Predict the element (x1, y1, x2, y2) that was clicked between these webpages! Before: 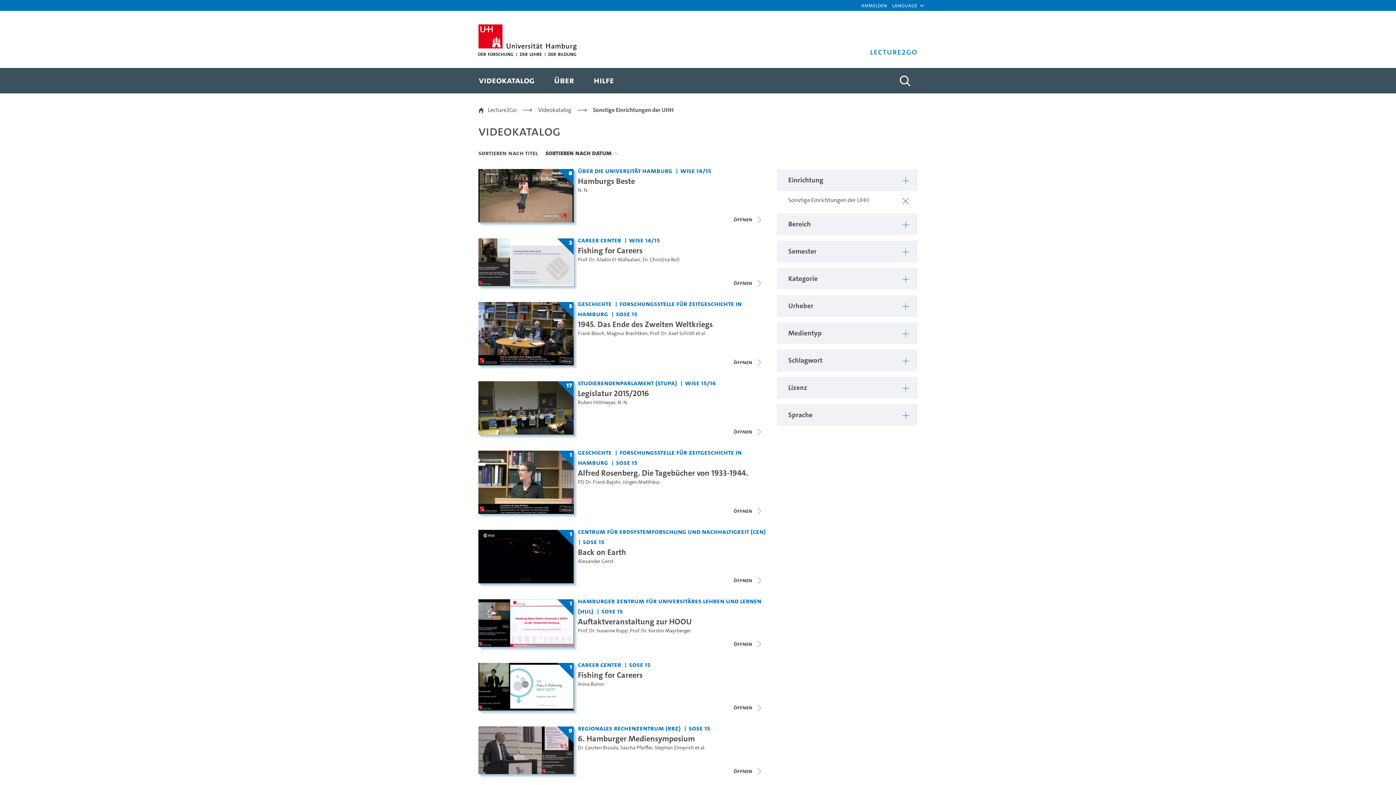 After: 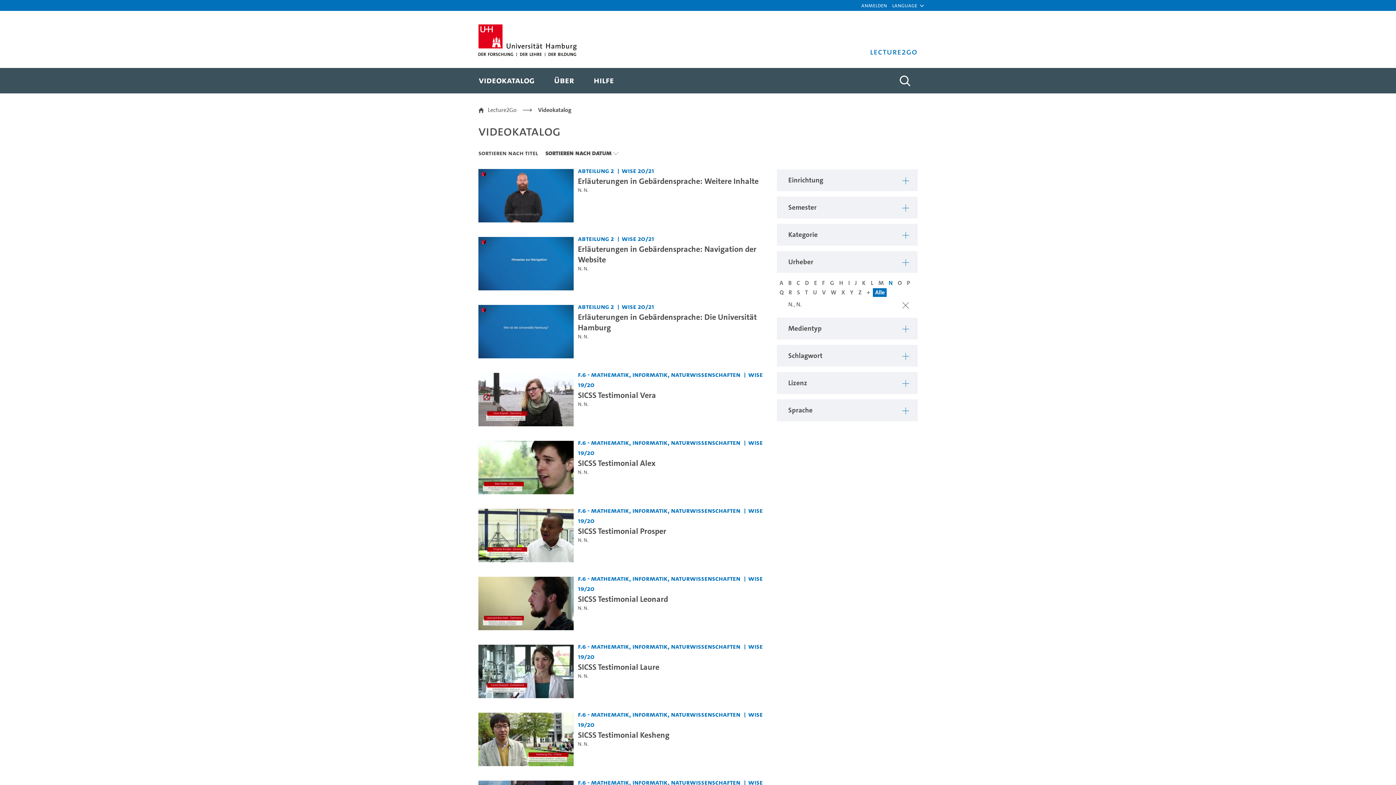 Action: bbox: (617, 399, 628, 406) label: N. N.